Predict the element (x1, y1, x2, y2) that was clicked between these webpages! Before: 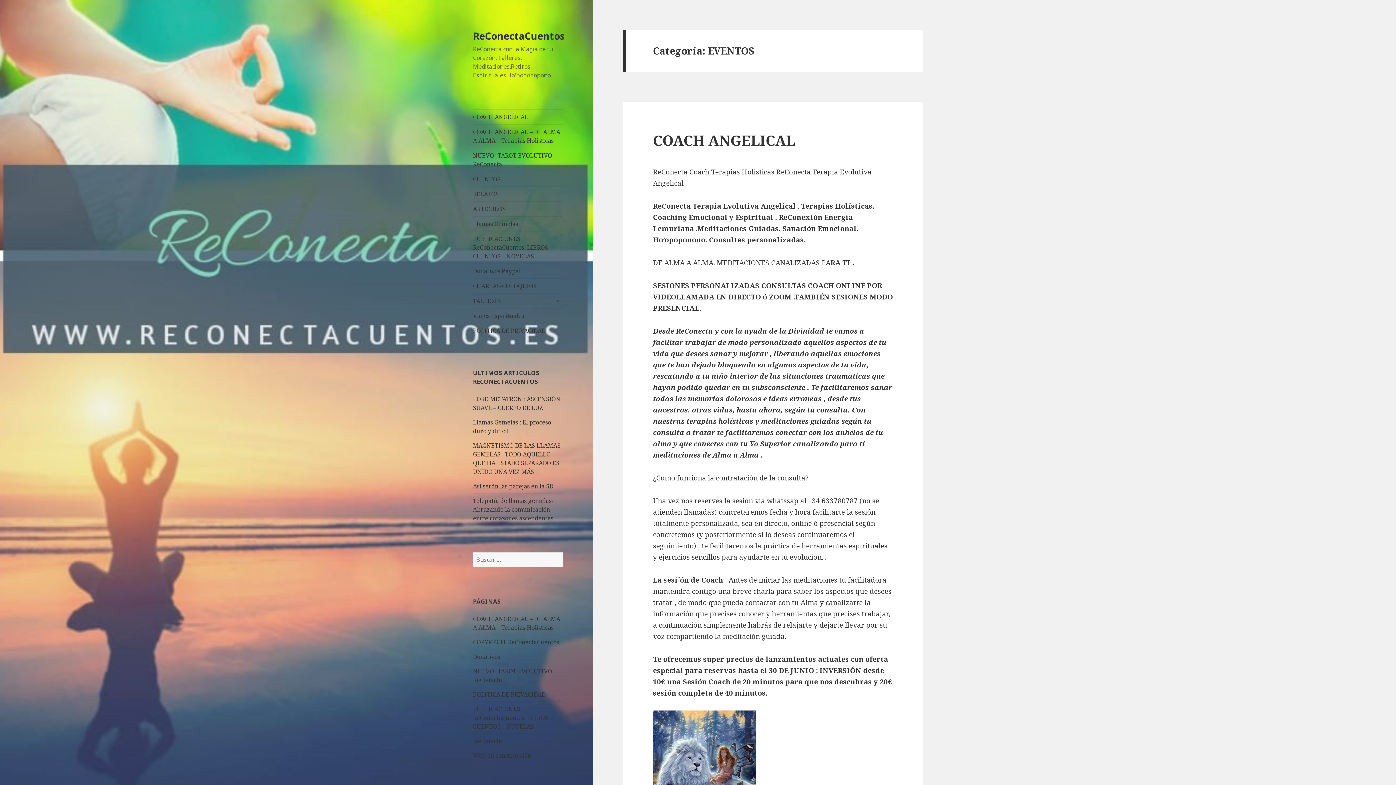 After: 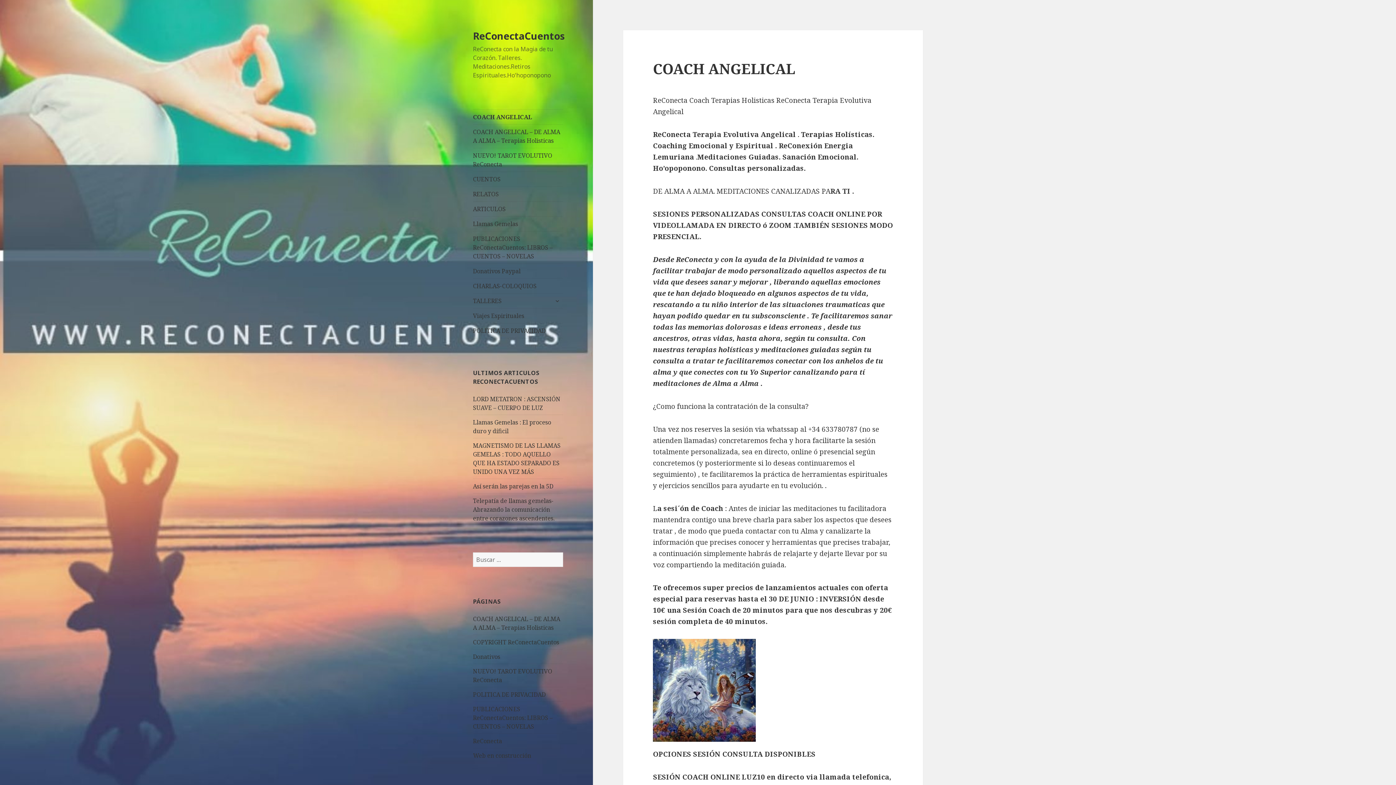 Action: bbox: (653, 130, 795, 149) label: COACH ANGELICAL